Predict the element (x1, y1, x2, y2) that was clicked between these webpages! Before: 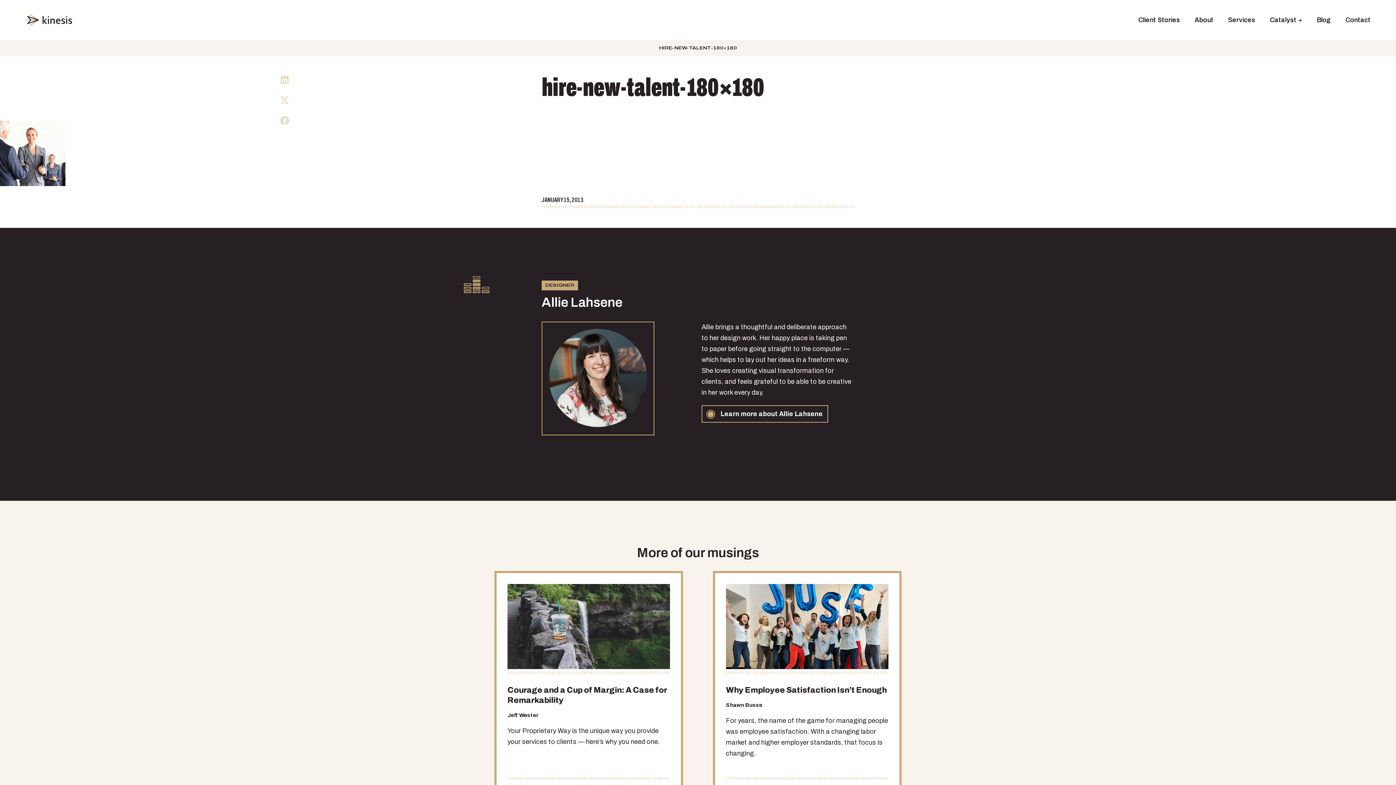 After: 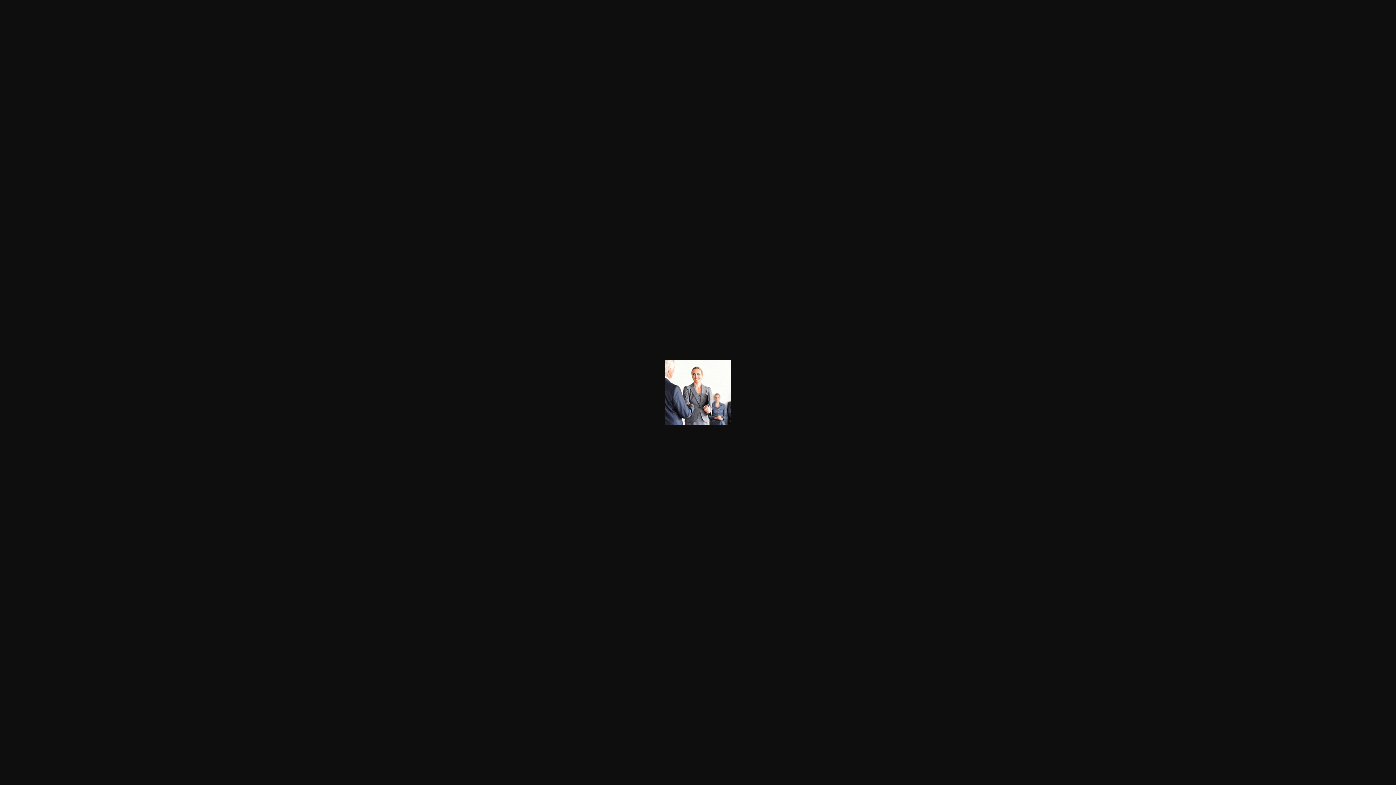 Action: bbox: (0, 180, 65, 187)